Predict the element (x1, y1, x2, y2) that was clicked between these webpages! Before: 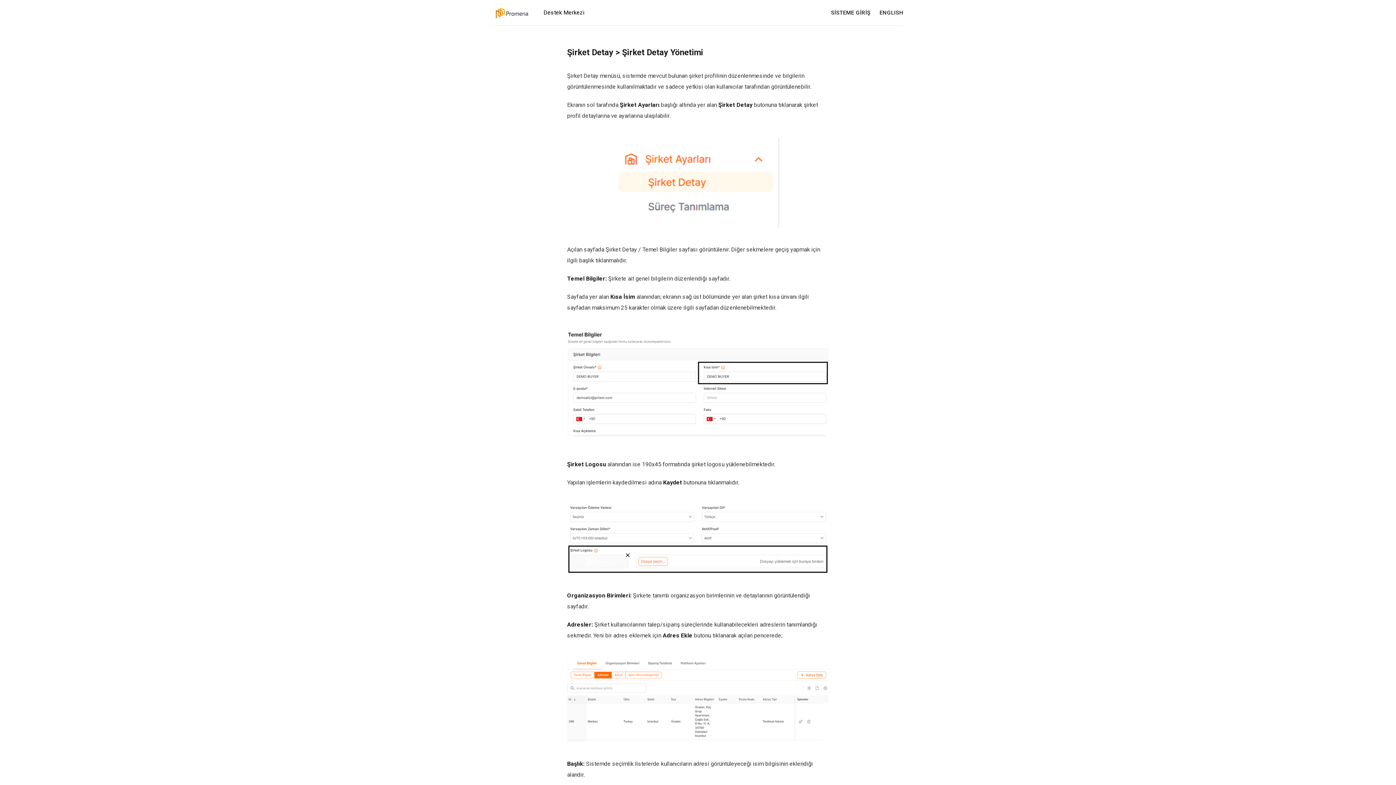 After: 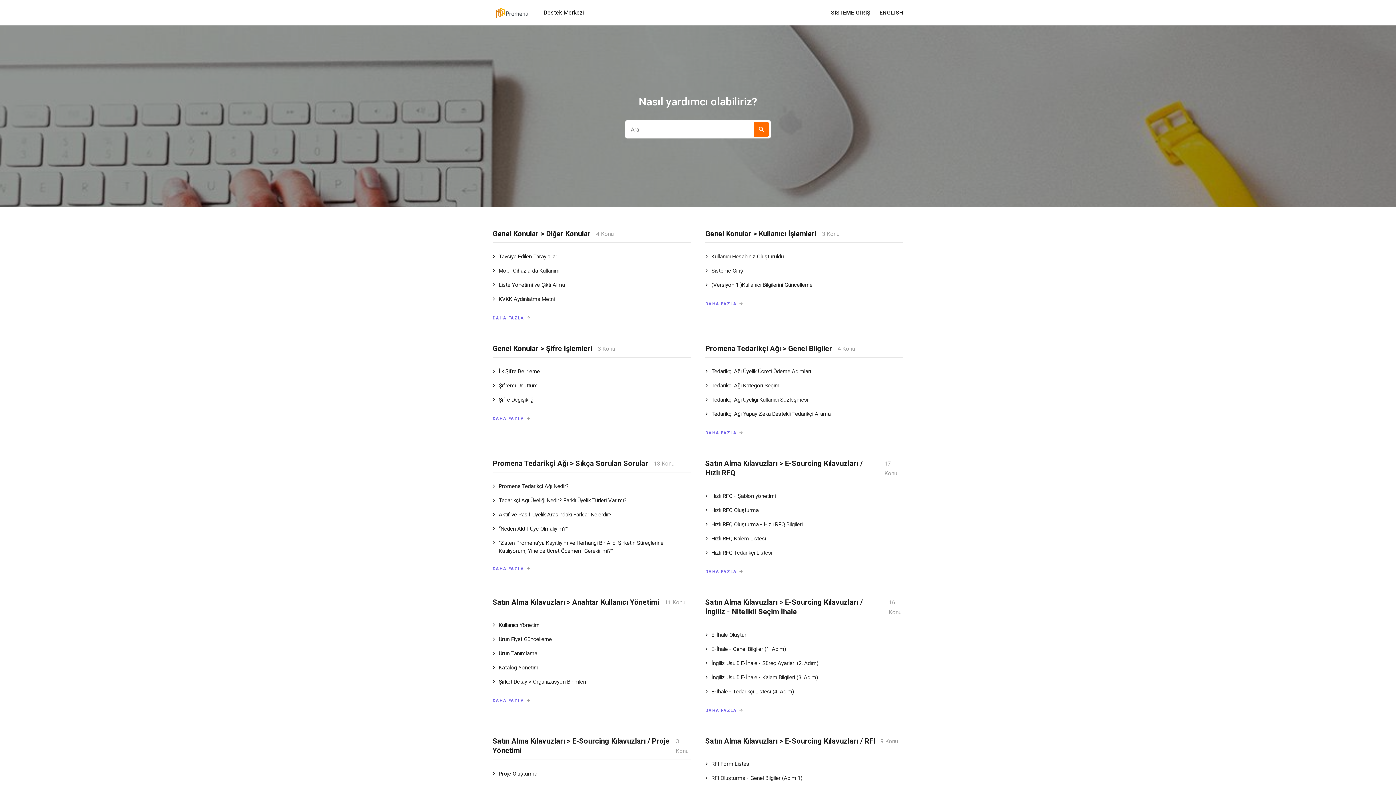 Action: bbox: (492, 5, 531, 19)